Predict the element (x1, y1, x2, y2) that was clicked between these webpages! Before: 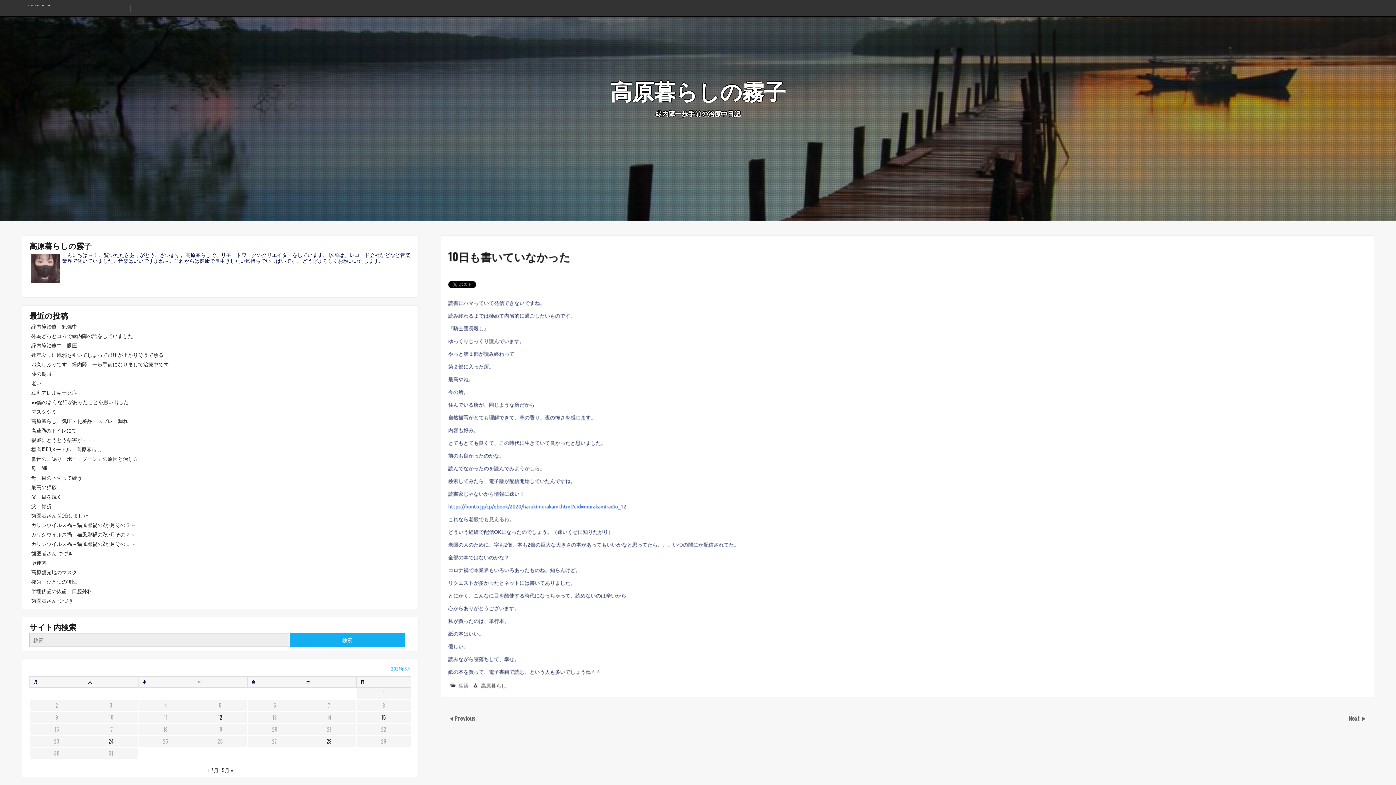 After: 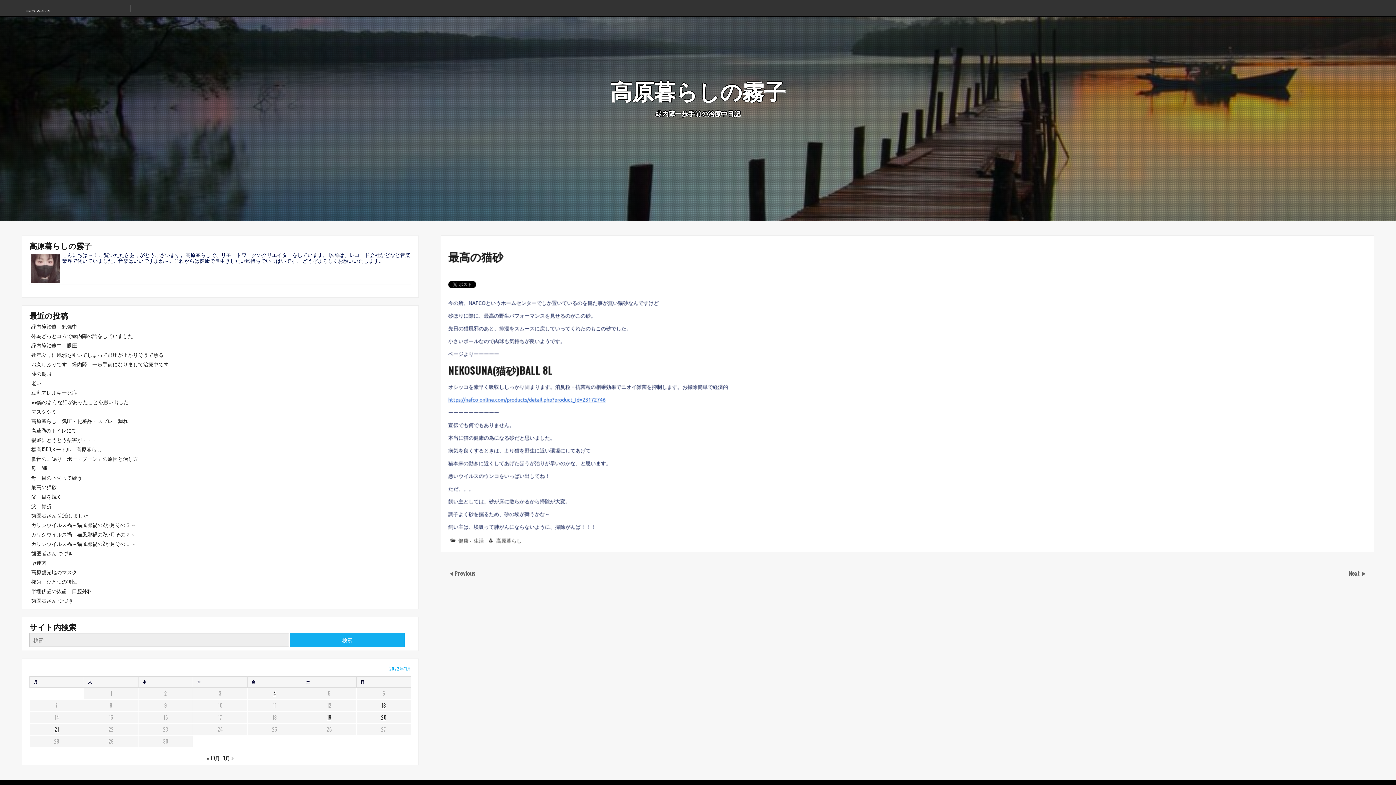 Action: label: 最高の猫砂 bbox: (31, 483, 56, 490)